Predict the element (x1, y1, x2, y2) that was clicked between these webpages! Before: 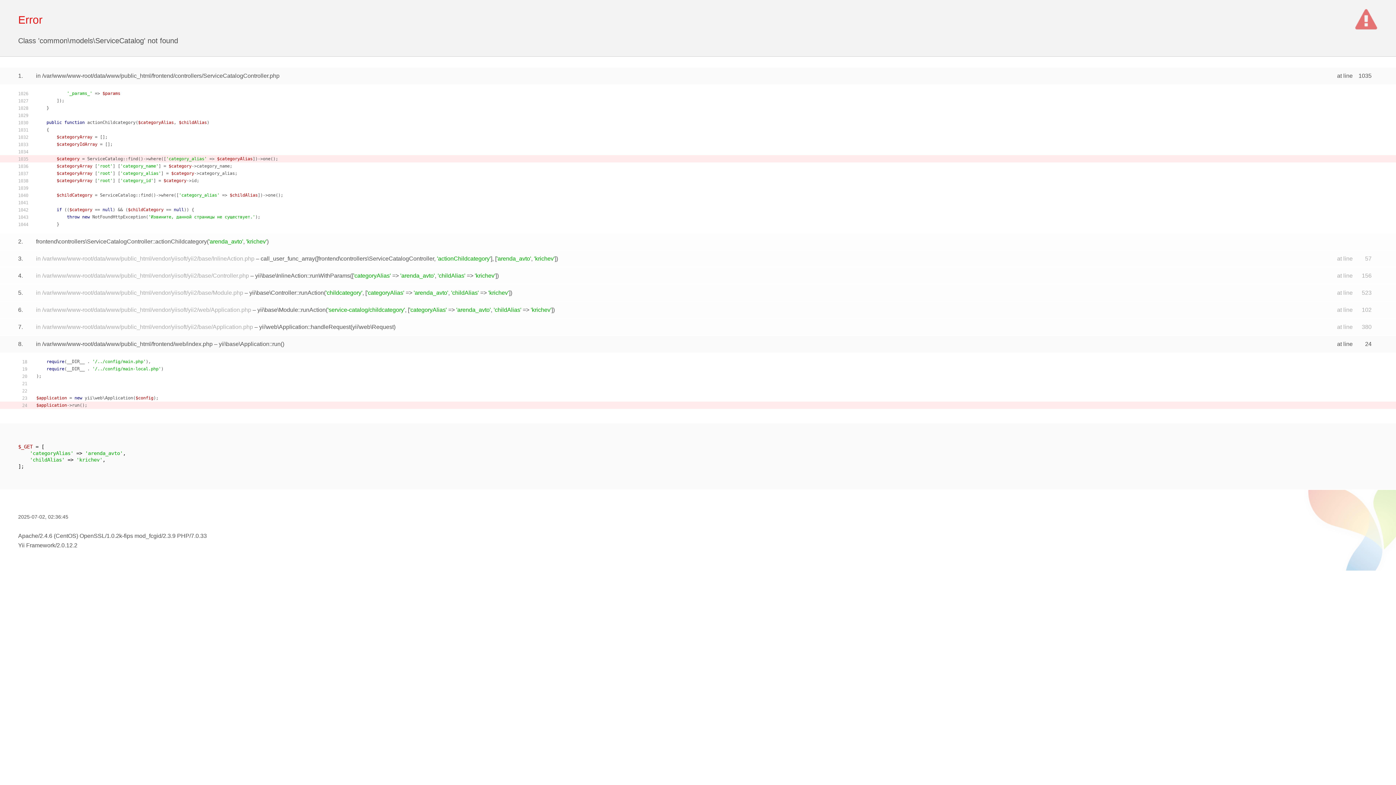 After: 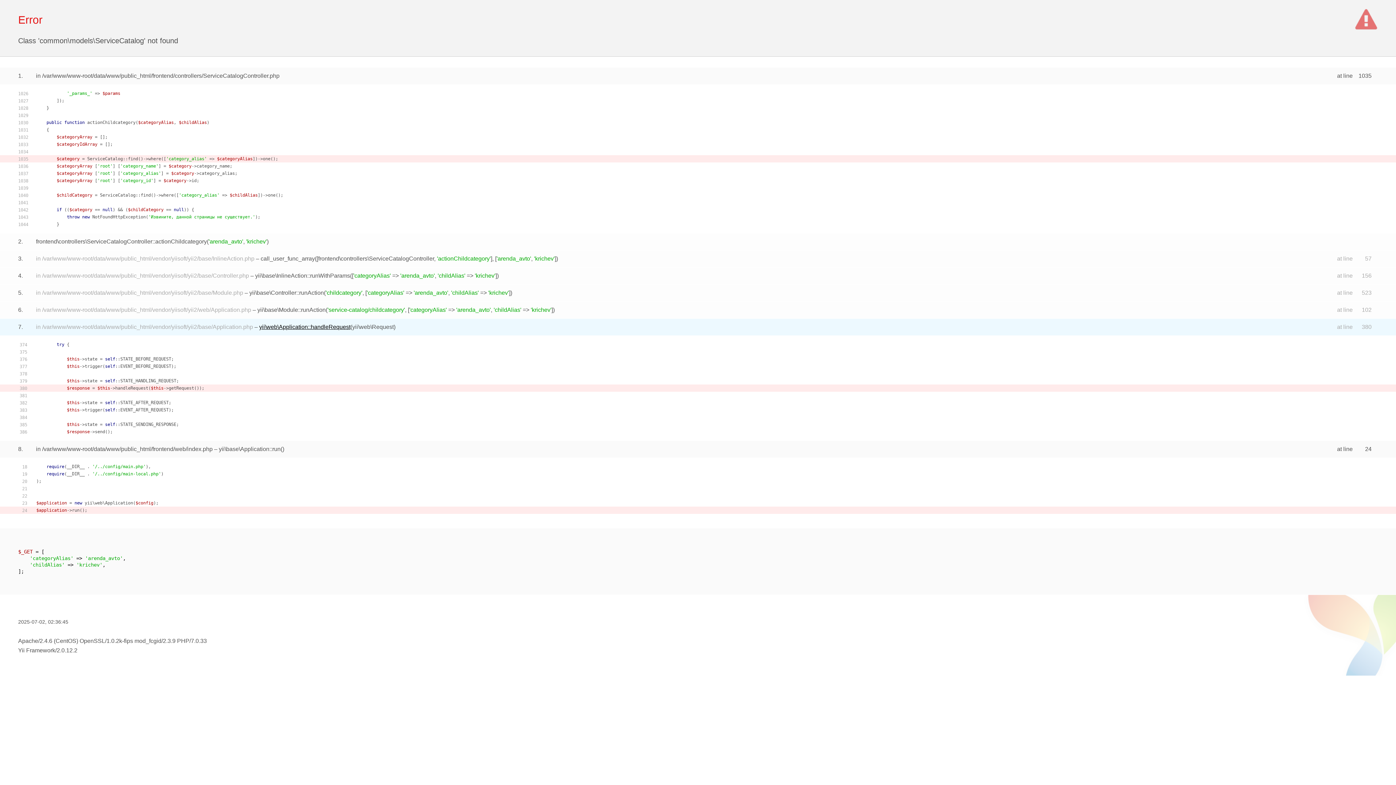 Action: bbox: (259, 324, 350, 330) label: yii\web\Application::handleRequest